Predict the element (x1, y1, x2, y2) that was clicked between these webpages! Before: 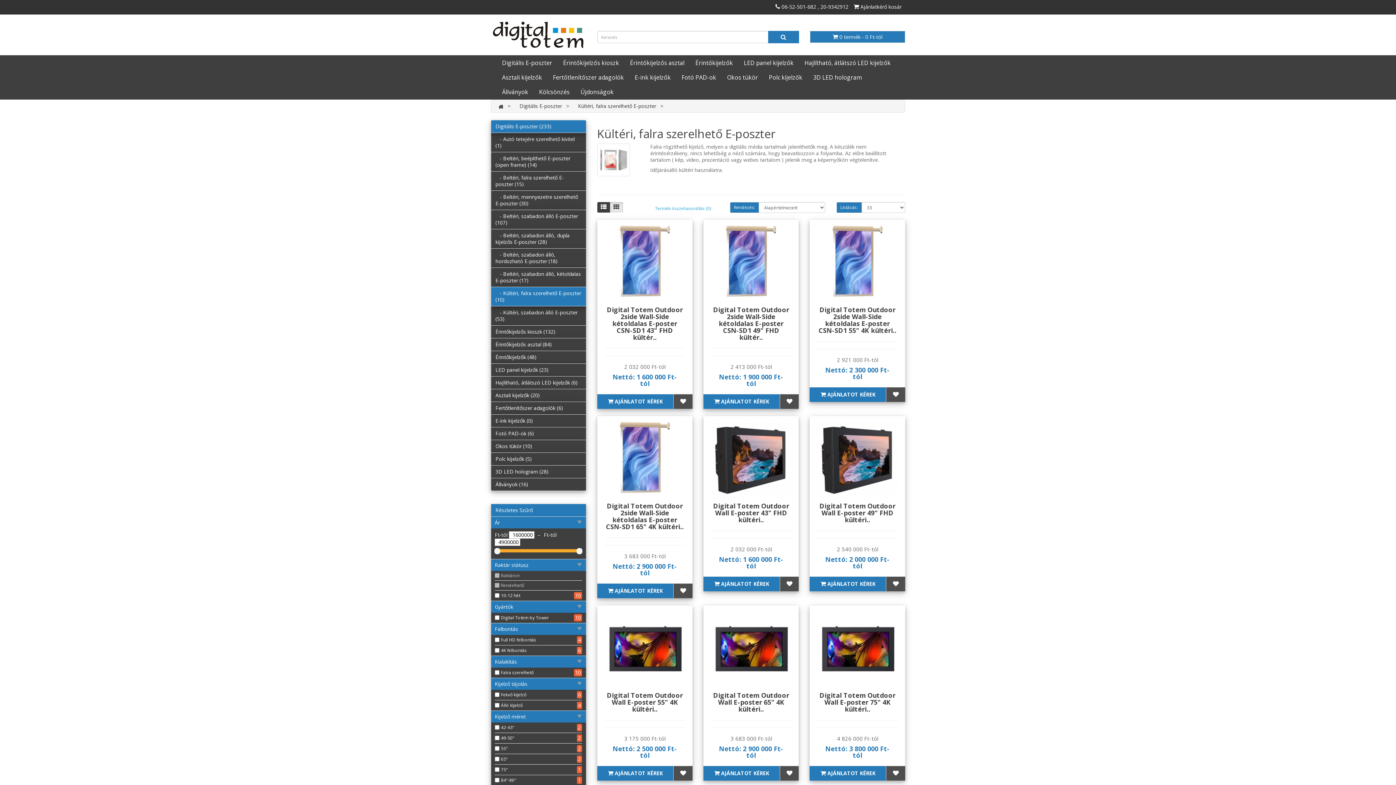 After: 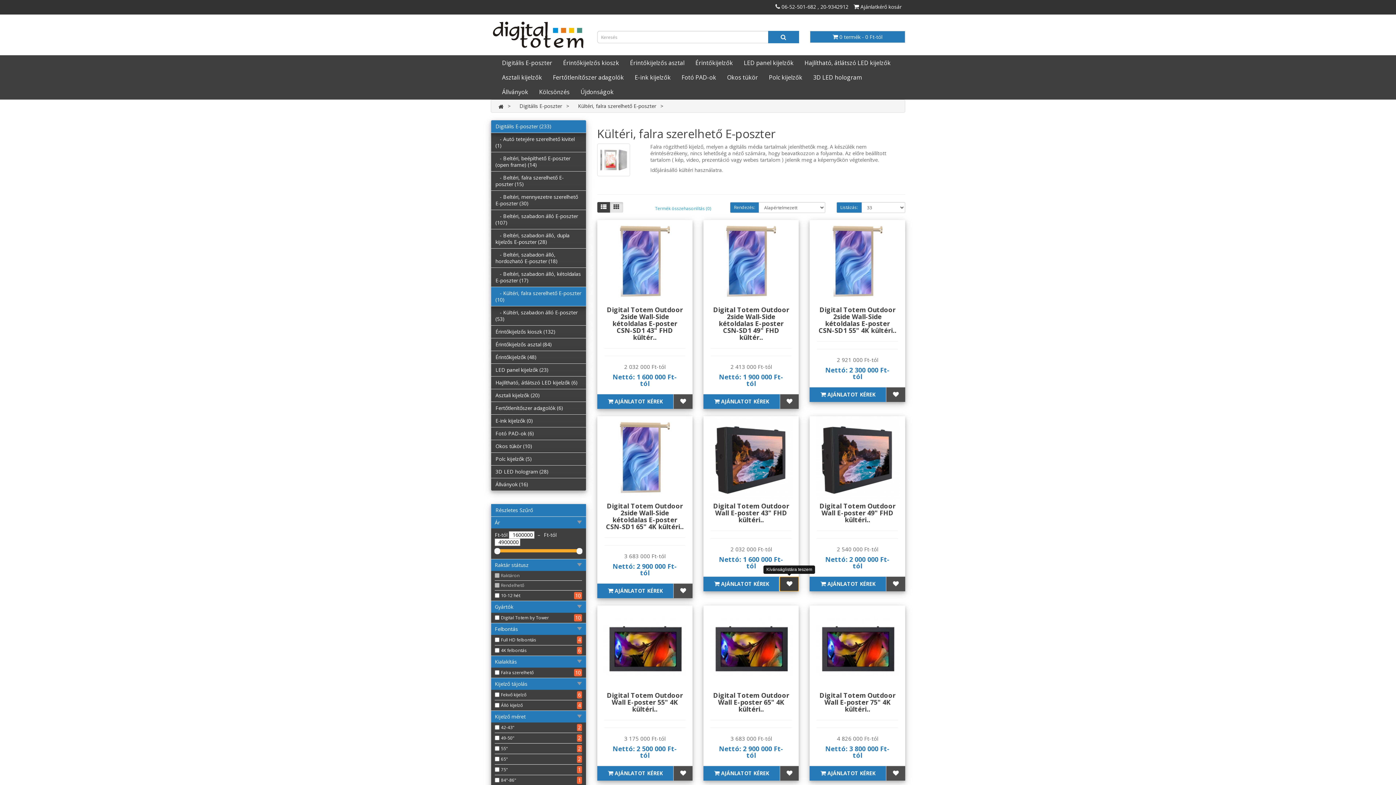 Action: bbox: (779, 577, 799, 591)